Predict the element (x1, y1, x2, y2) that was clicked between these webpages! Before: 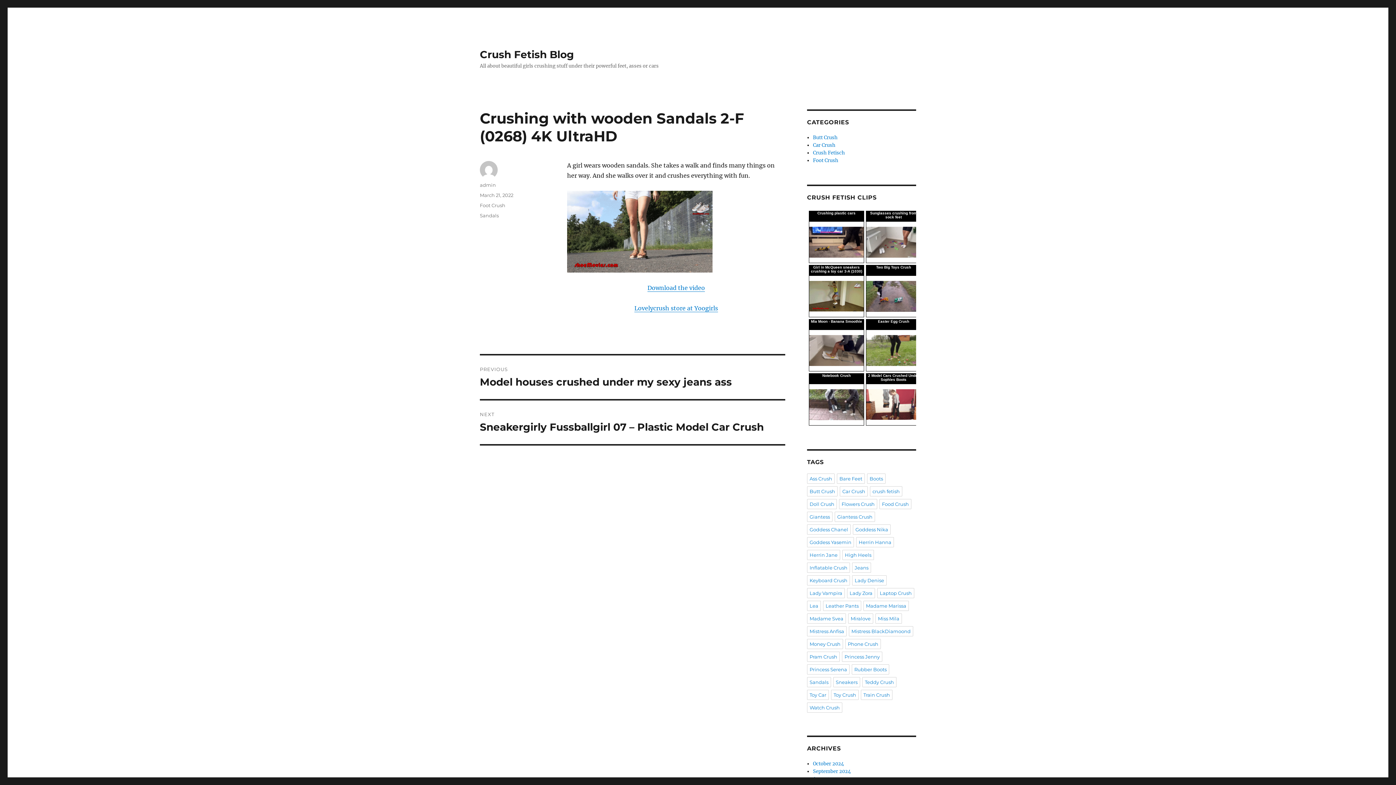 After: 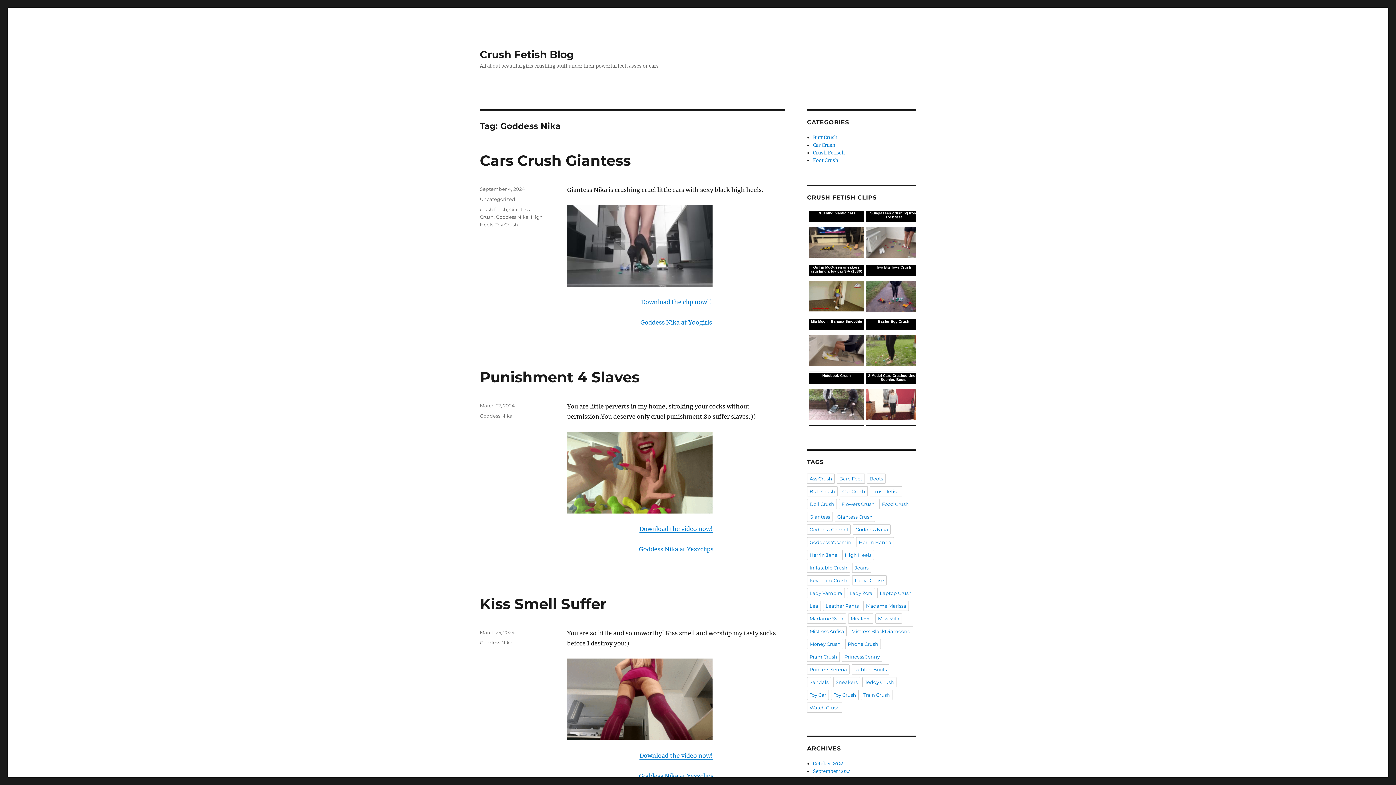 Action: label: Goddess Nika bbox: (853, 524, 890, 534)